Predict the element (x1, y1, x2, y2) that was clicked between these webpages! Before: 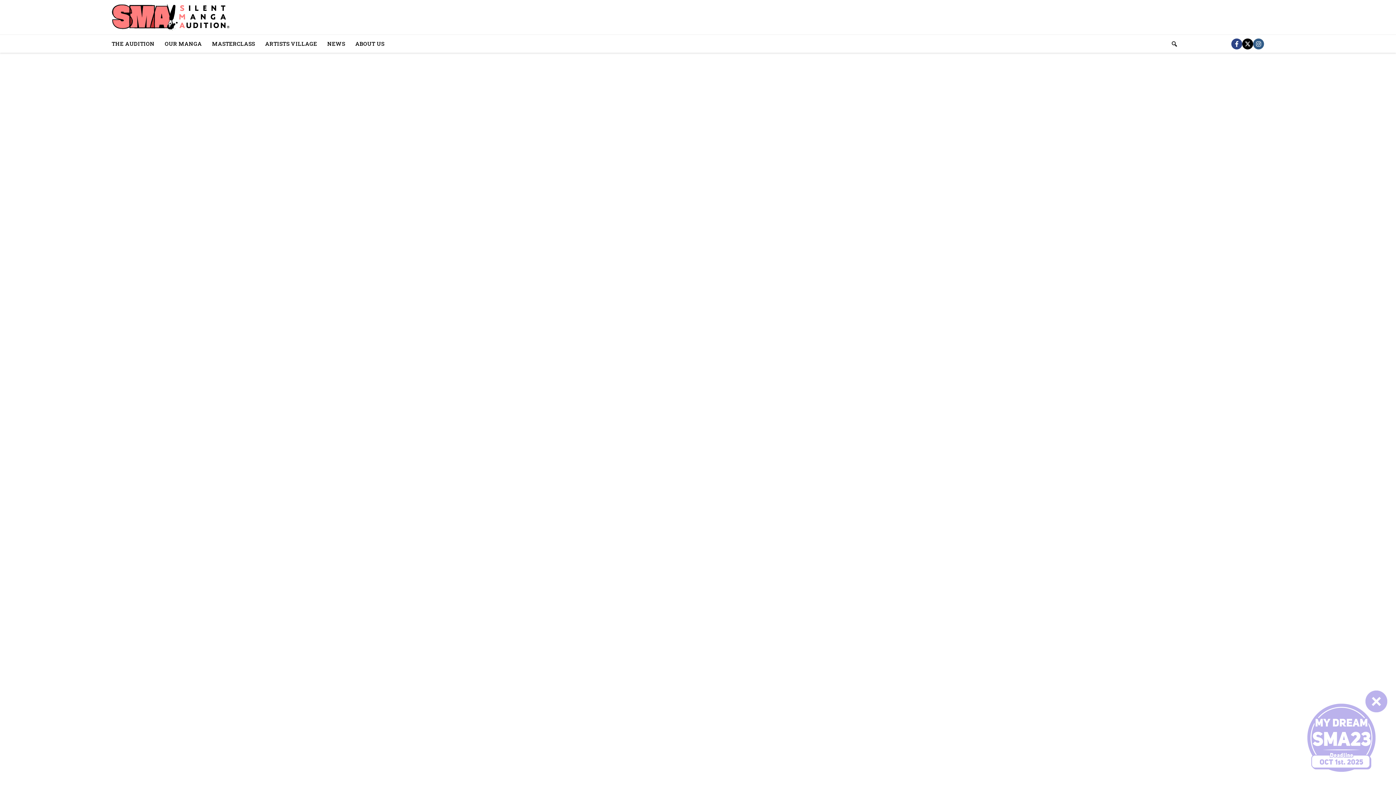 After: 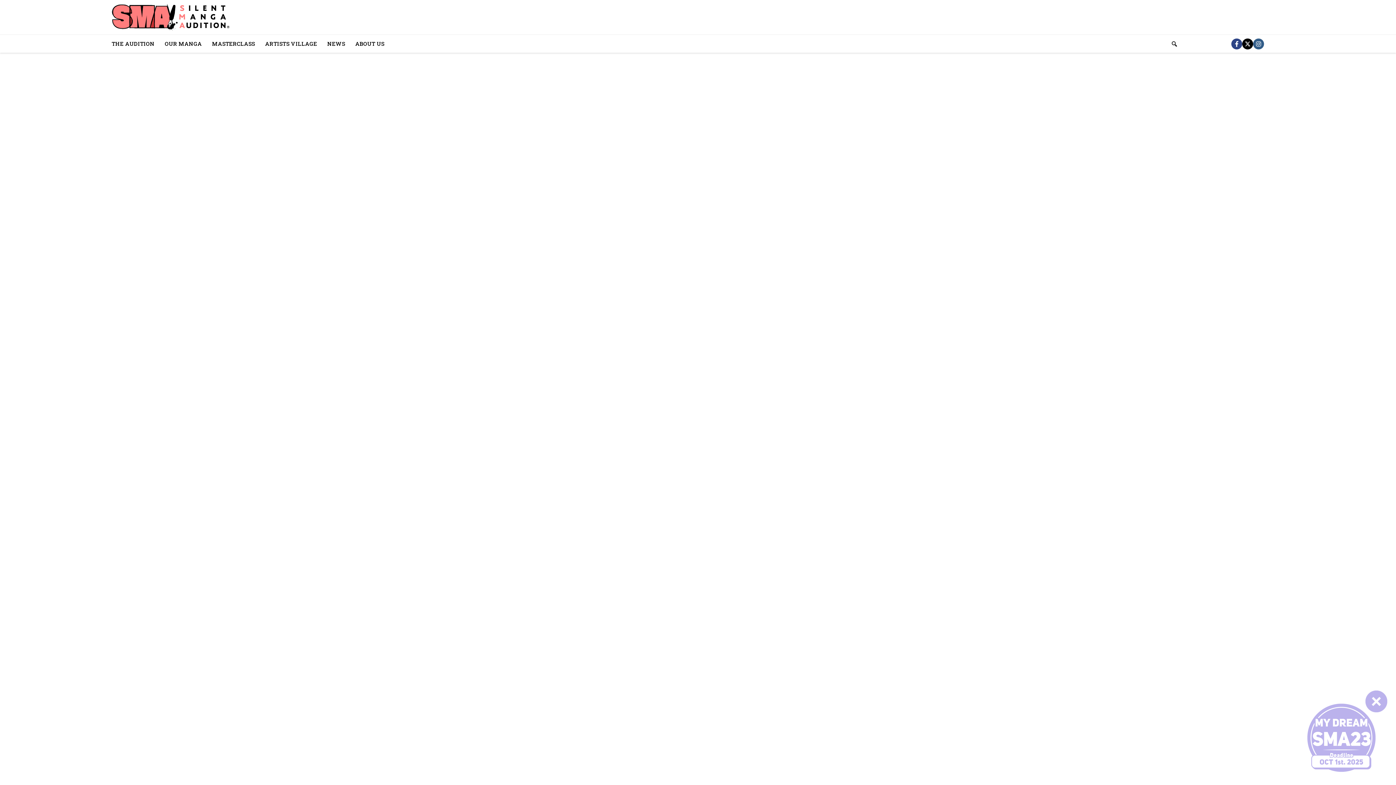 Action: bbox: (1253, 38, 1264, 49)